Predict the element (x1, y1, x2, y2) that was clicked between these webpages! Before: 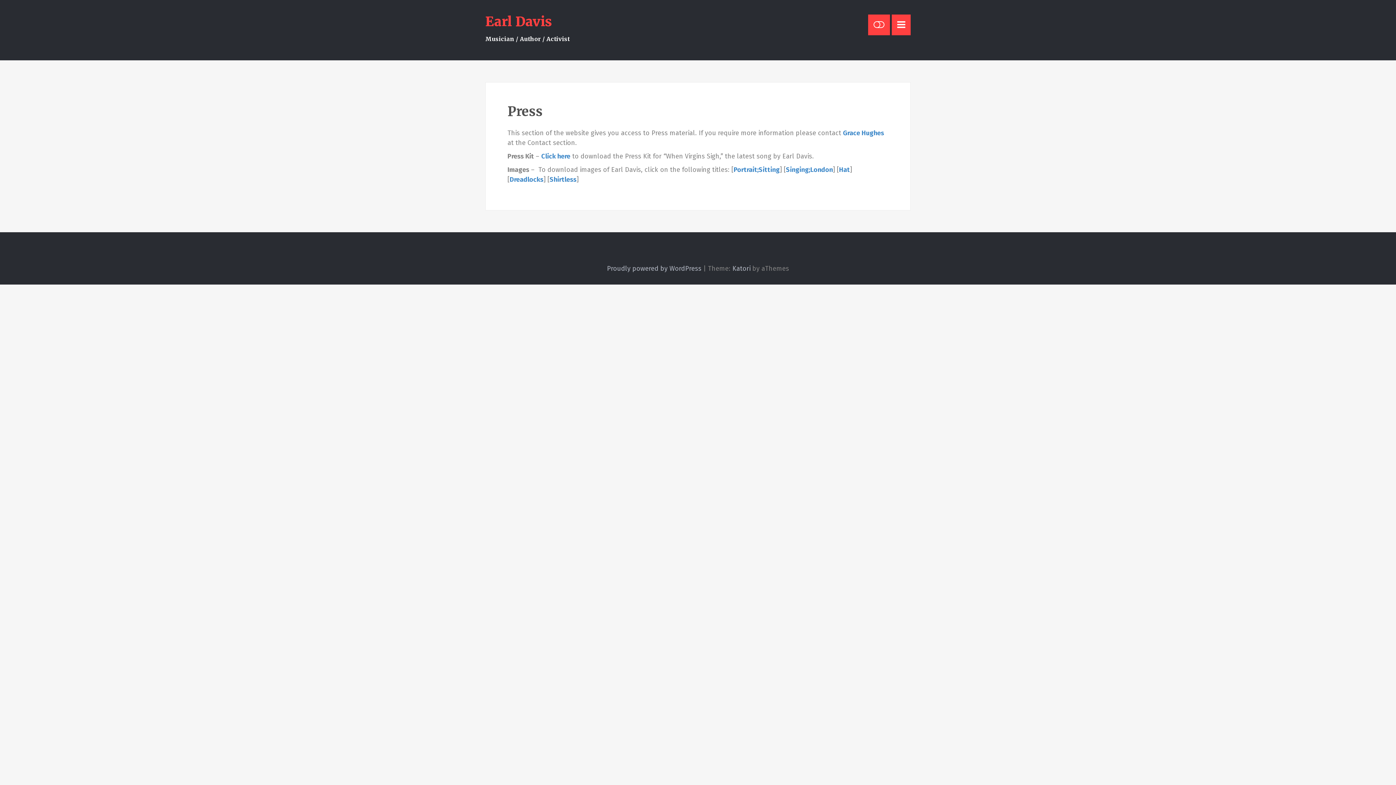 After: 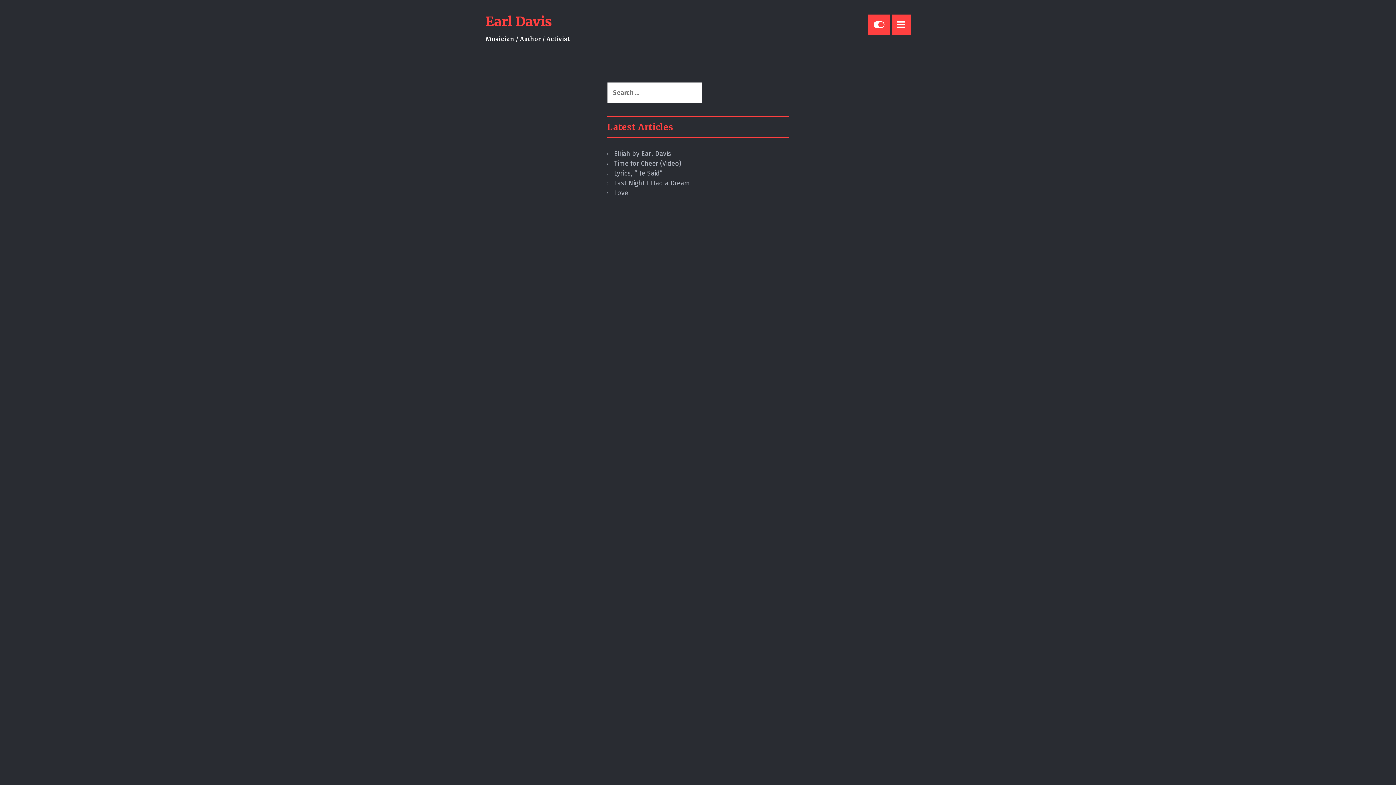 Action: bbox: (868, 14, 890, 35)